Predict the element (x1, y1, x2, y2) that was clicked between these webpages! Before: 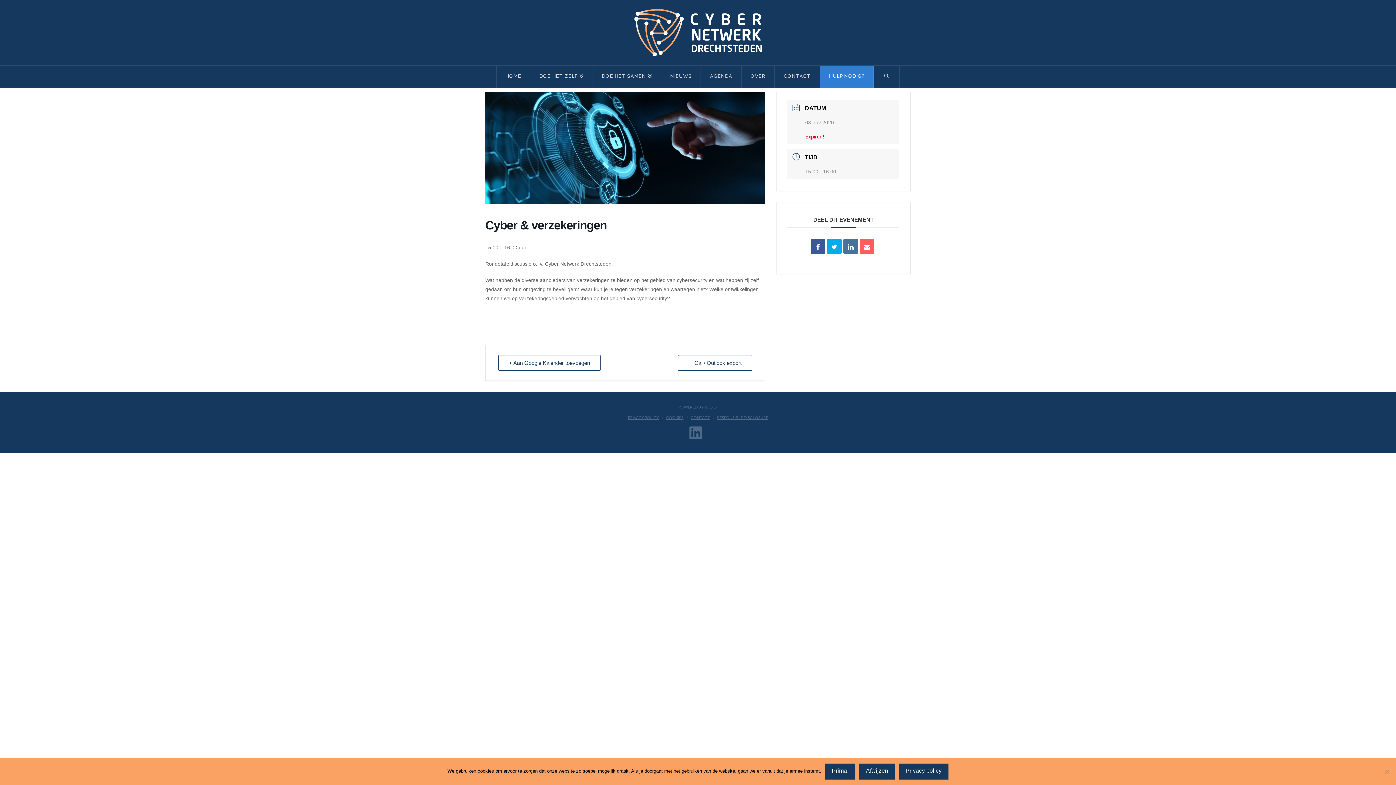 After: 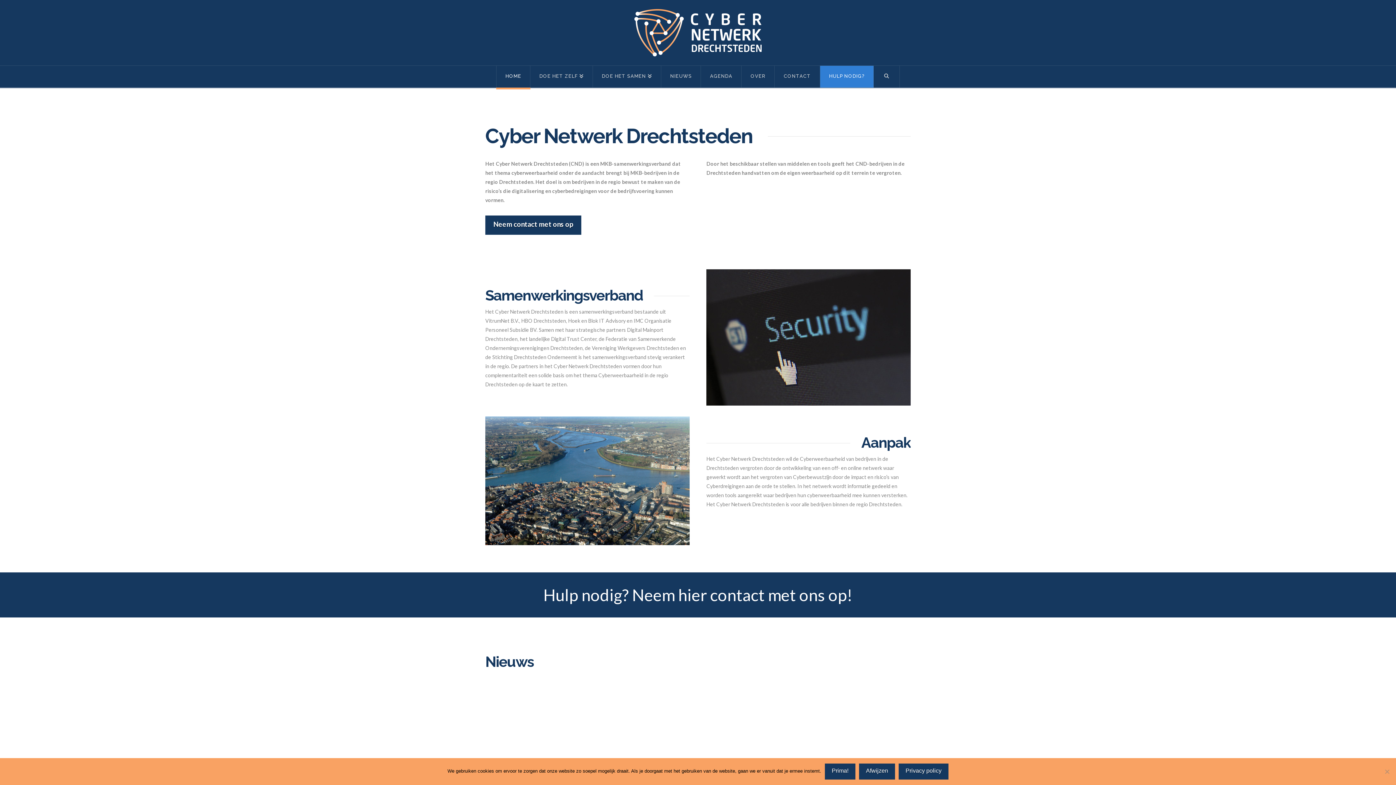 Action: bbox: (634, 9, 761, 56)